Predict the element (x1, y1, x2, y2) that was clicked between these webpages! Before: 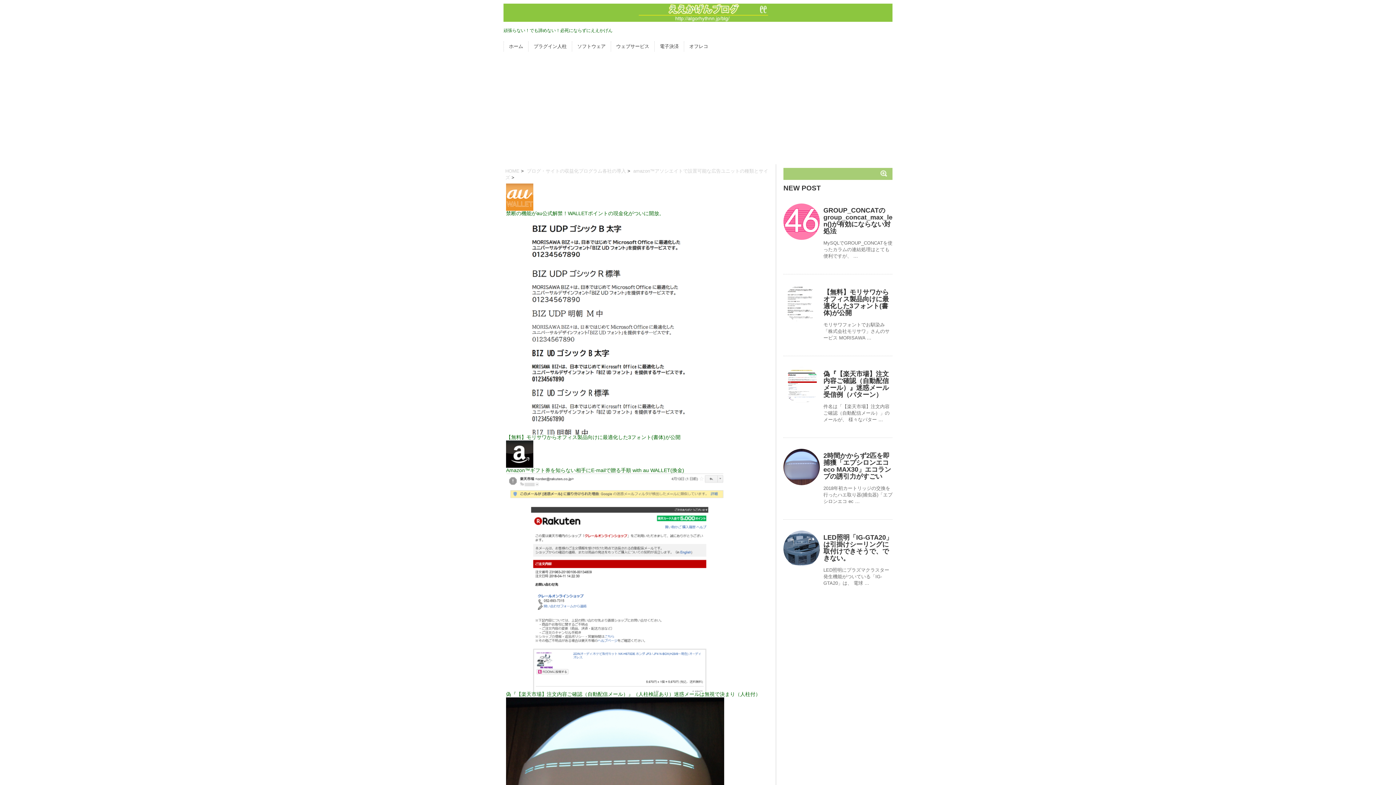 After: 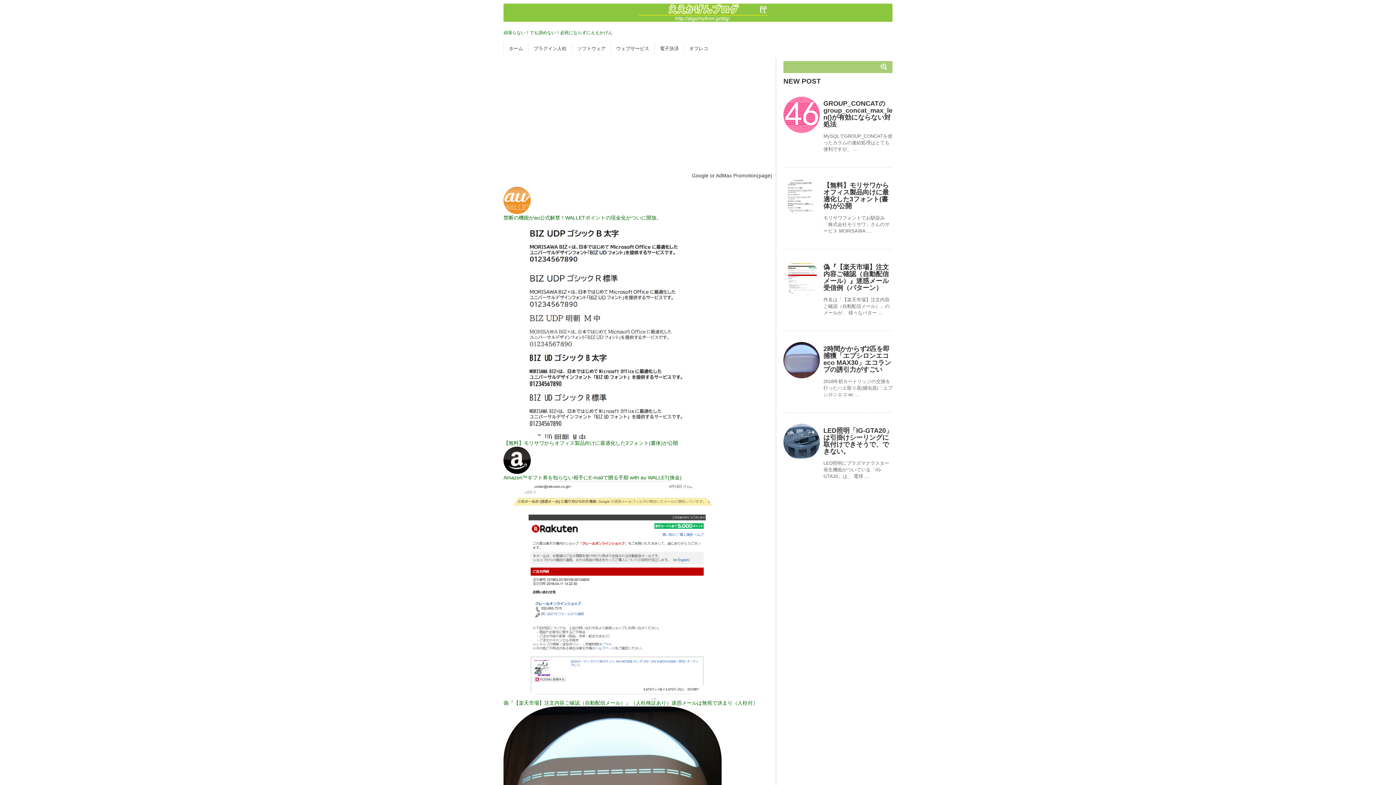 Action: bbox: (505, 168, 519, 173) label: HOME